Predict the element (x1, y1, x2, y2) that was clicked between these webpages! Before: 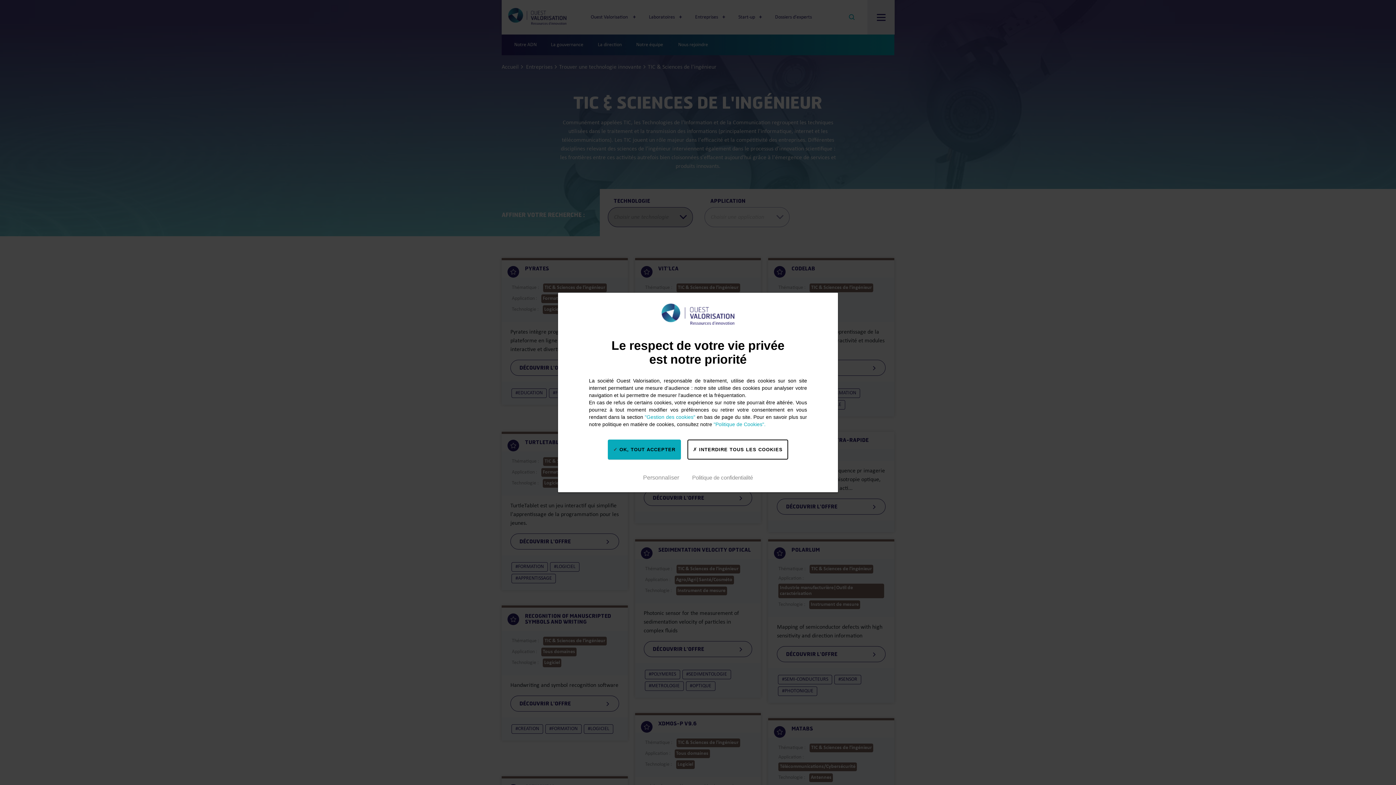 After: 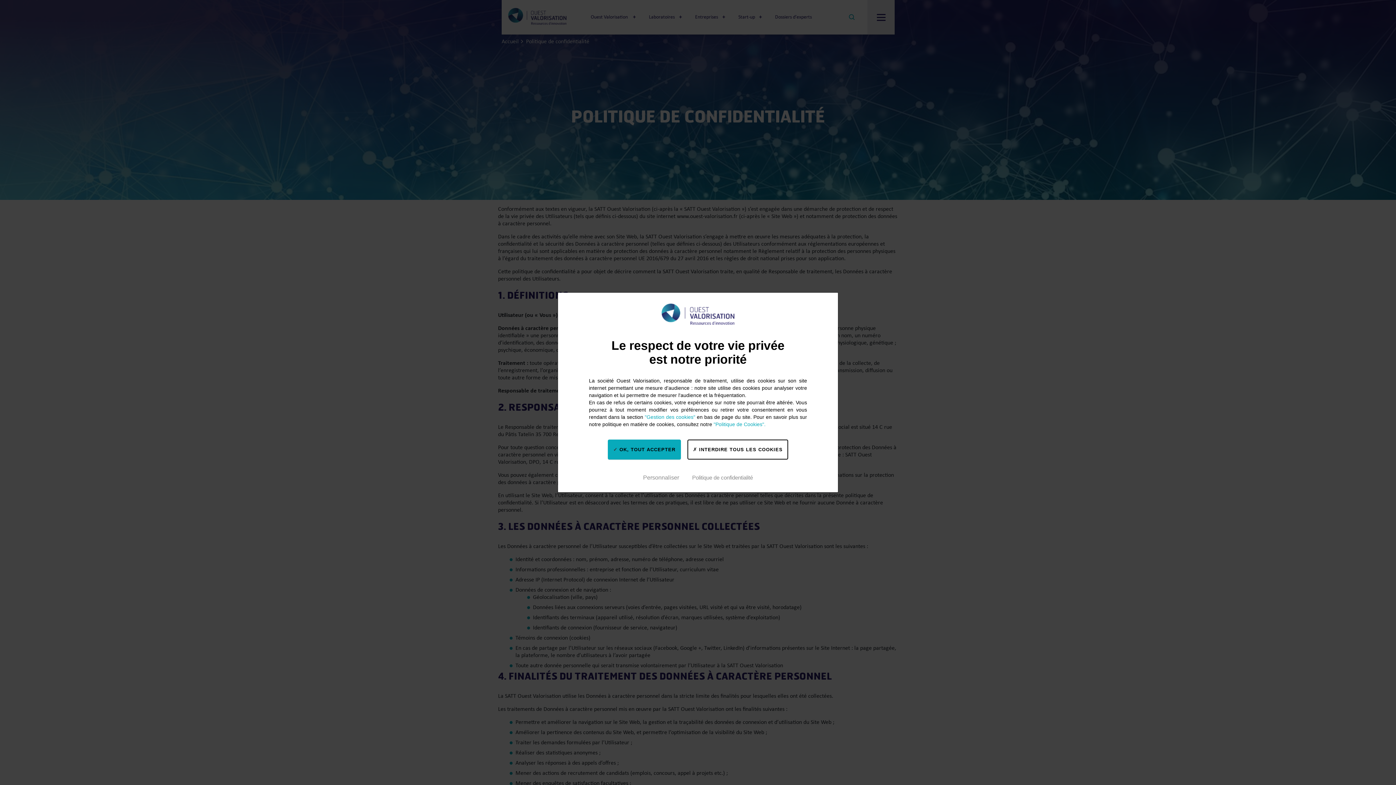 Action: bbox: (689, 471, 756, 483) label: Politique de confidentialité